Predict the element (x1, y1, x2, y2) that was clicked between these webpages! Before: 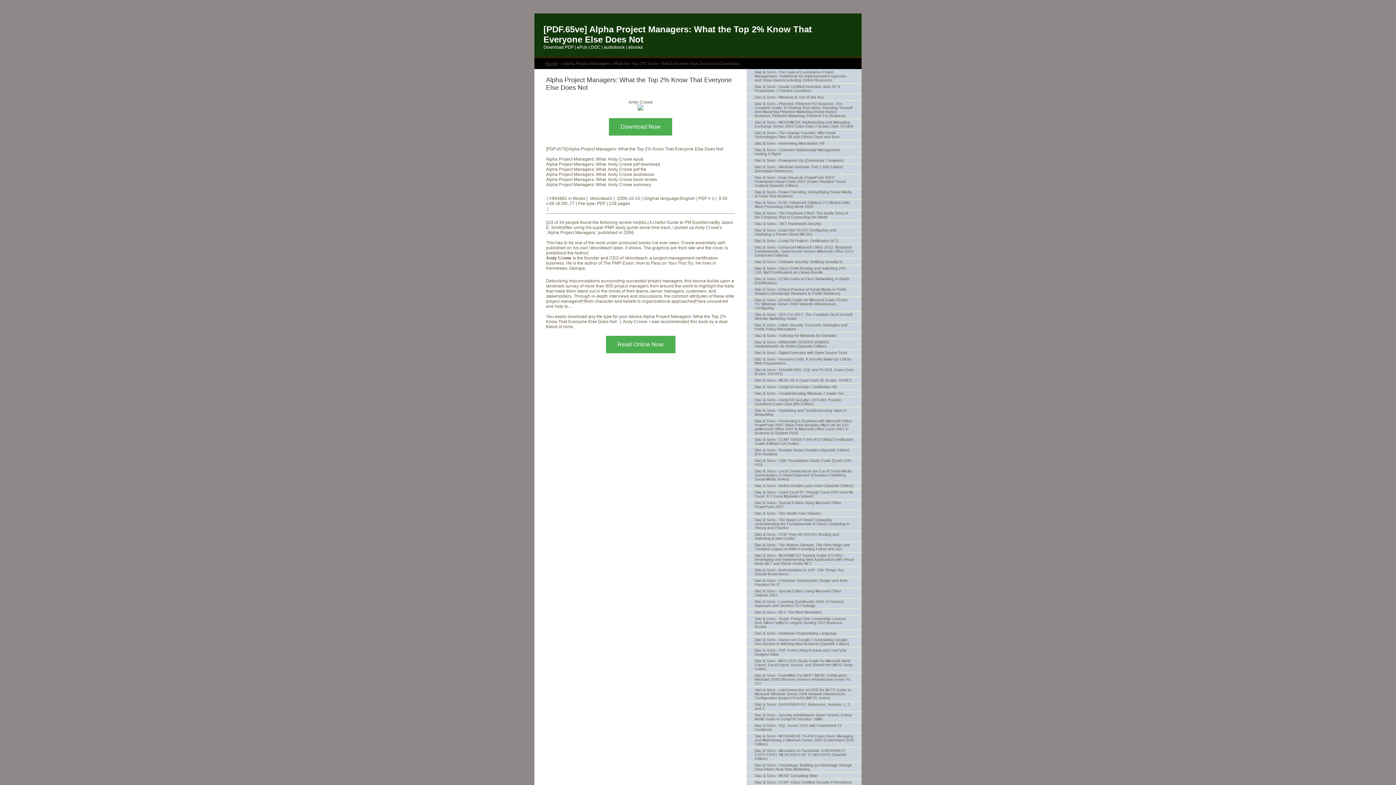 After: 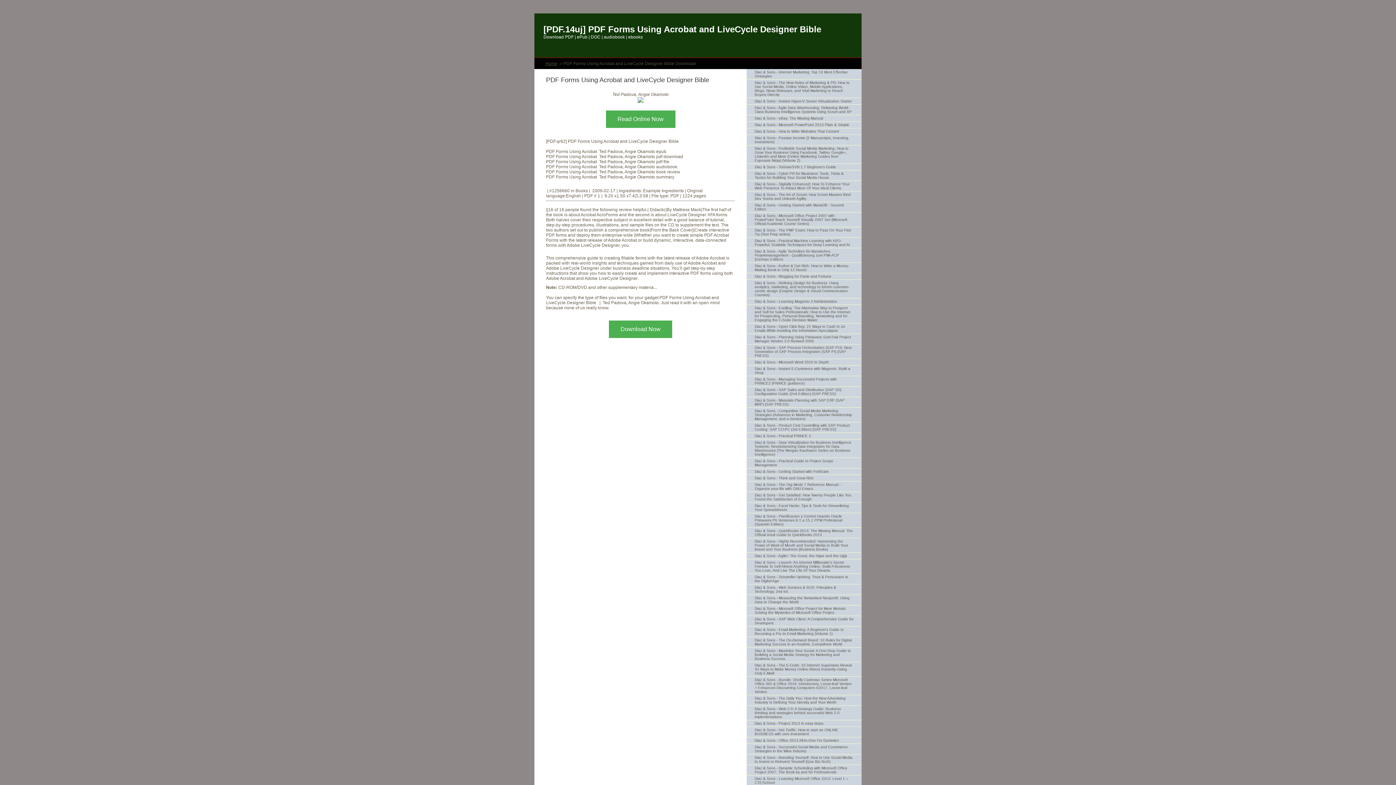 Action: bbox: (746, 647, 861, 658) label: Diaz & Sons - PDF Forms Using Acrobat and LiveCycle Designer Bible